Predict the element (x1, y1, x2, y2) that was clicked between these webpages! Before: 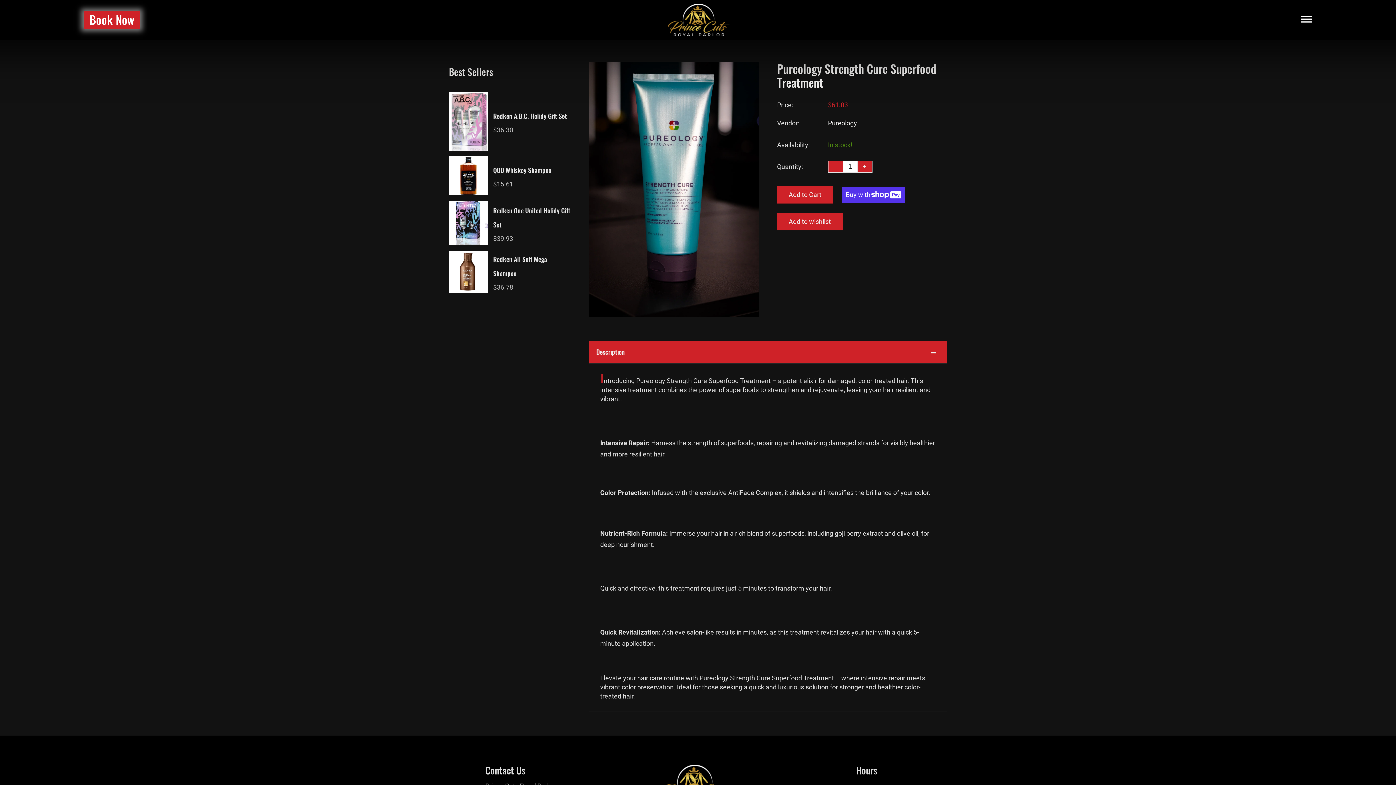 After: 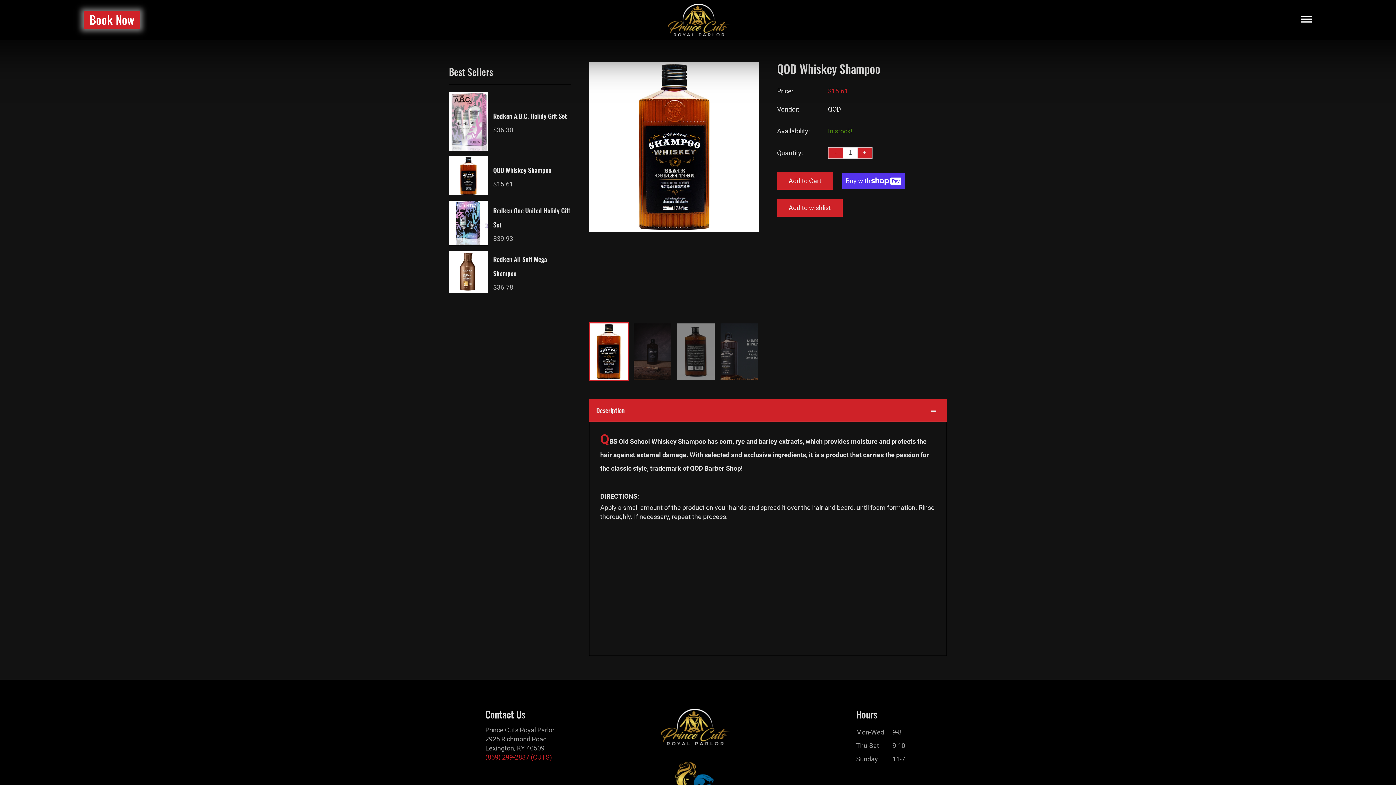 Action: label: QOD Whiskey Shampoo bbox: (493, 165, 551, 174)